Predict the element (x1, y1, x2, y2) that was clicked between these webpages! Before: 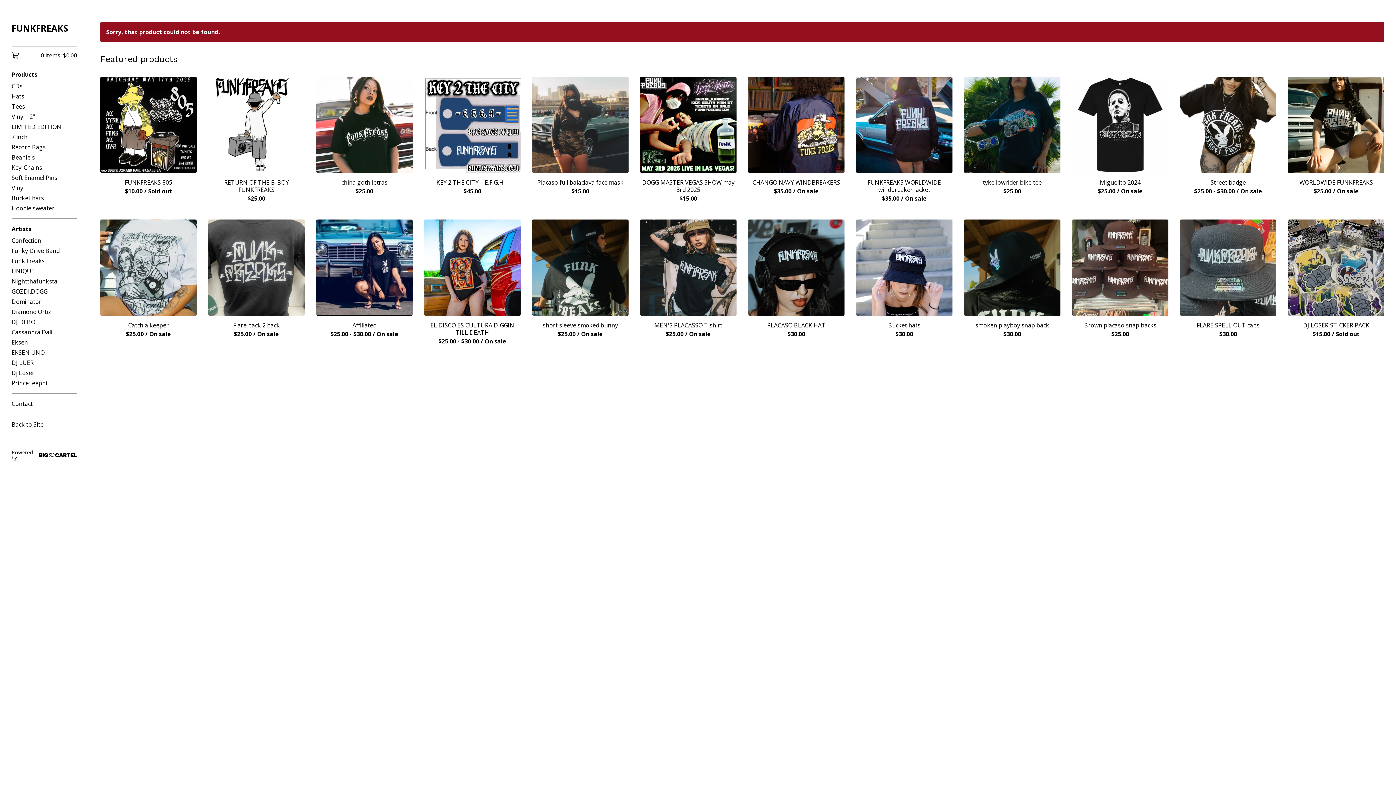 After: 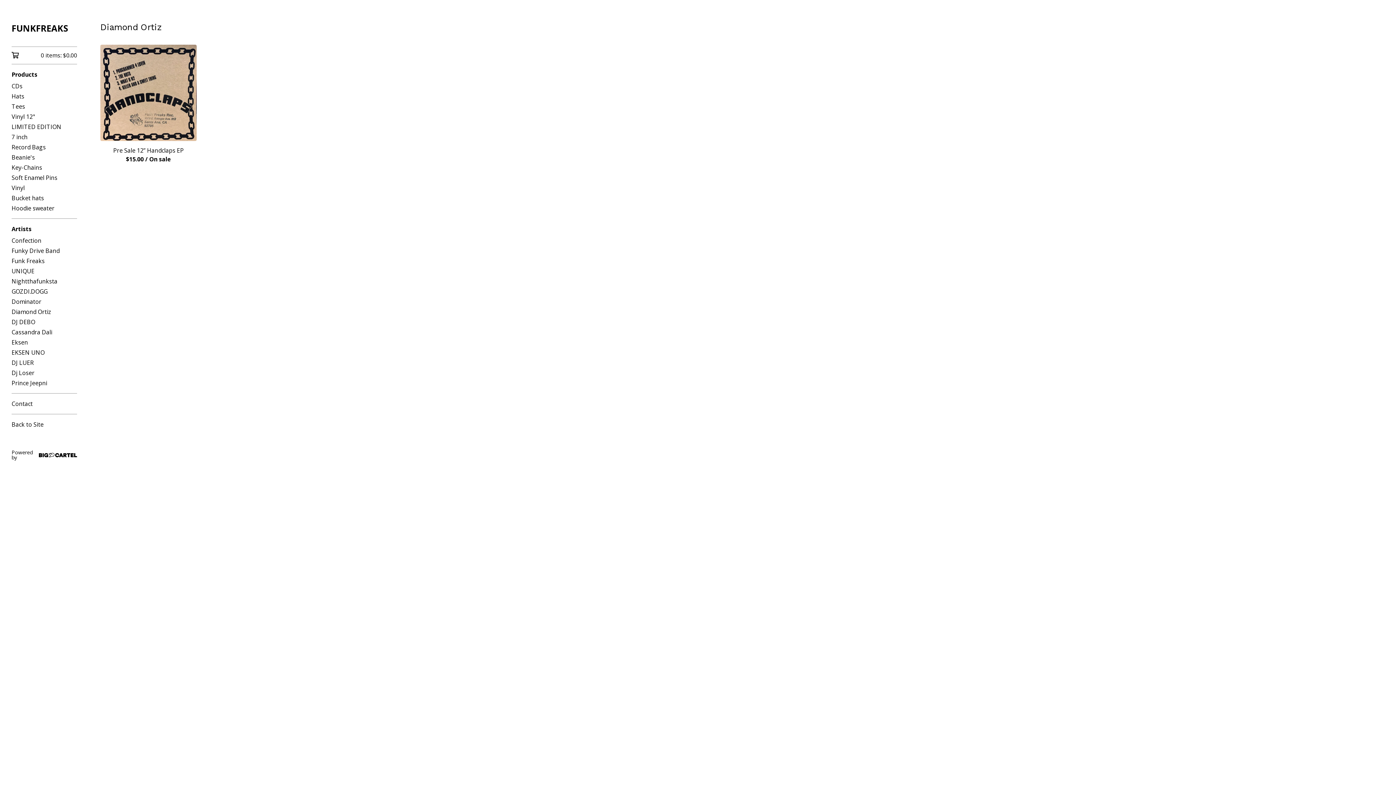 Action: bbox: (11, 306, 77, 317) label: Diamond Ortiz